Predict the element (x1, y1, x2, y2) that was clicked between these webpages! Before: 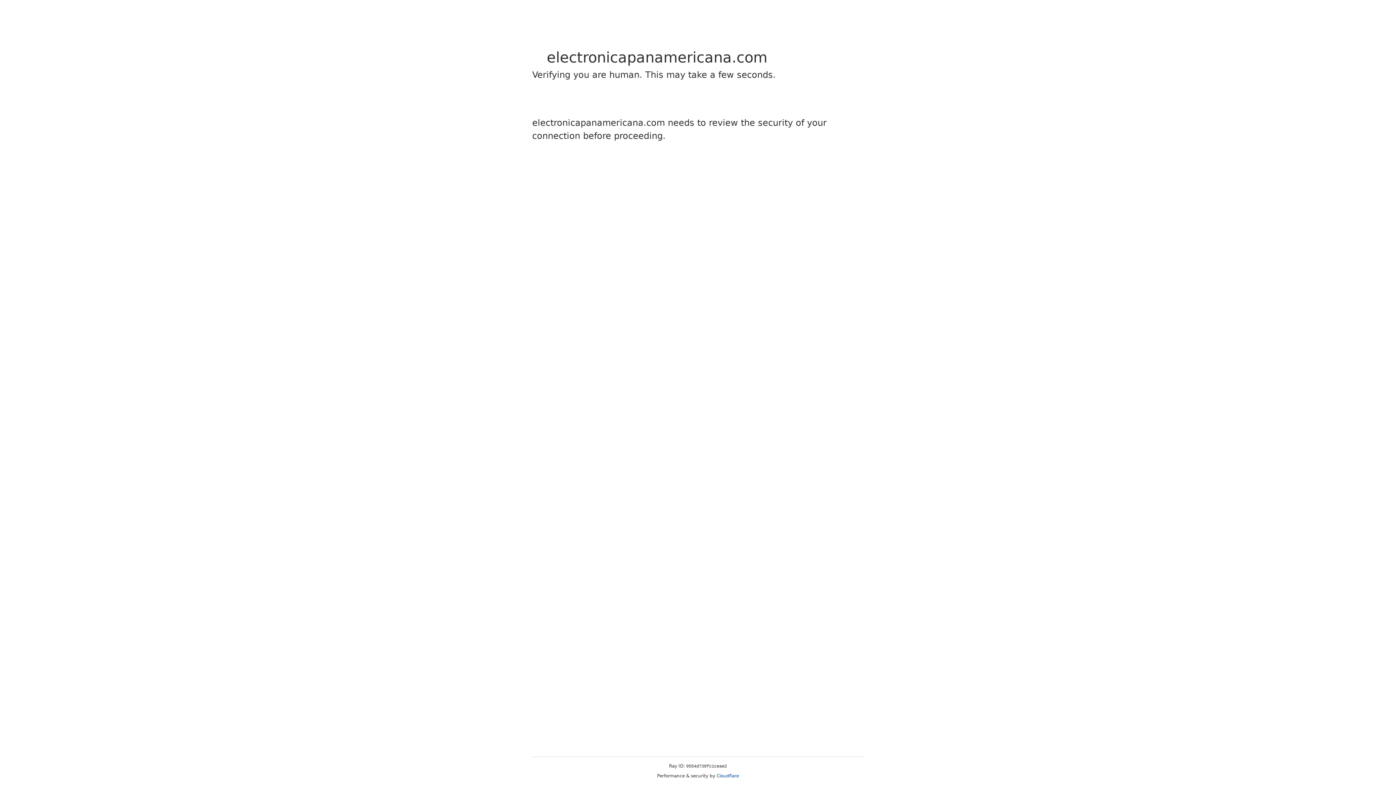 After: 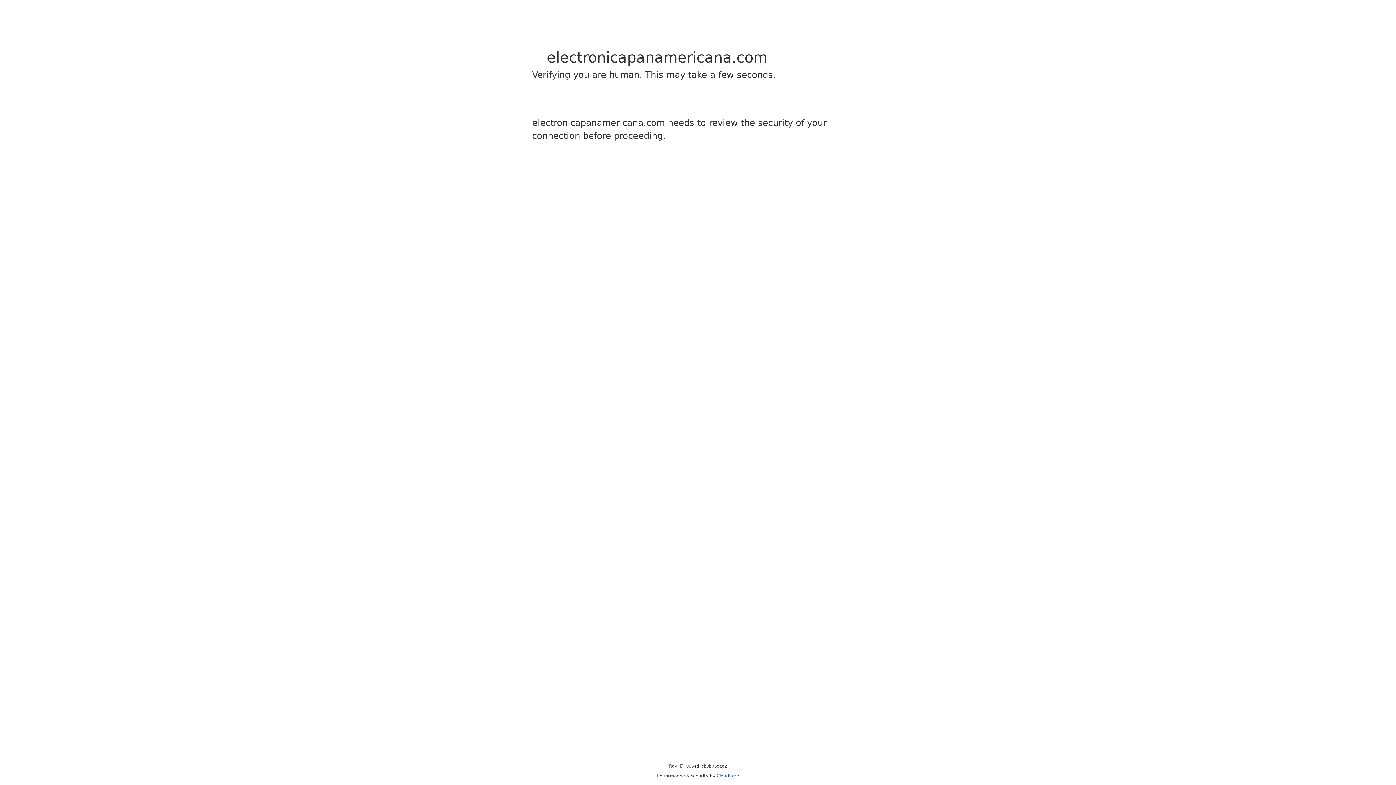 Action: bbox: (716, 773, 739, 778) label: Cloudflare